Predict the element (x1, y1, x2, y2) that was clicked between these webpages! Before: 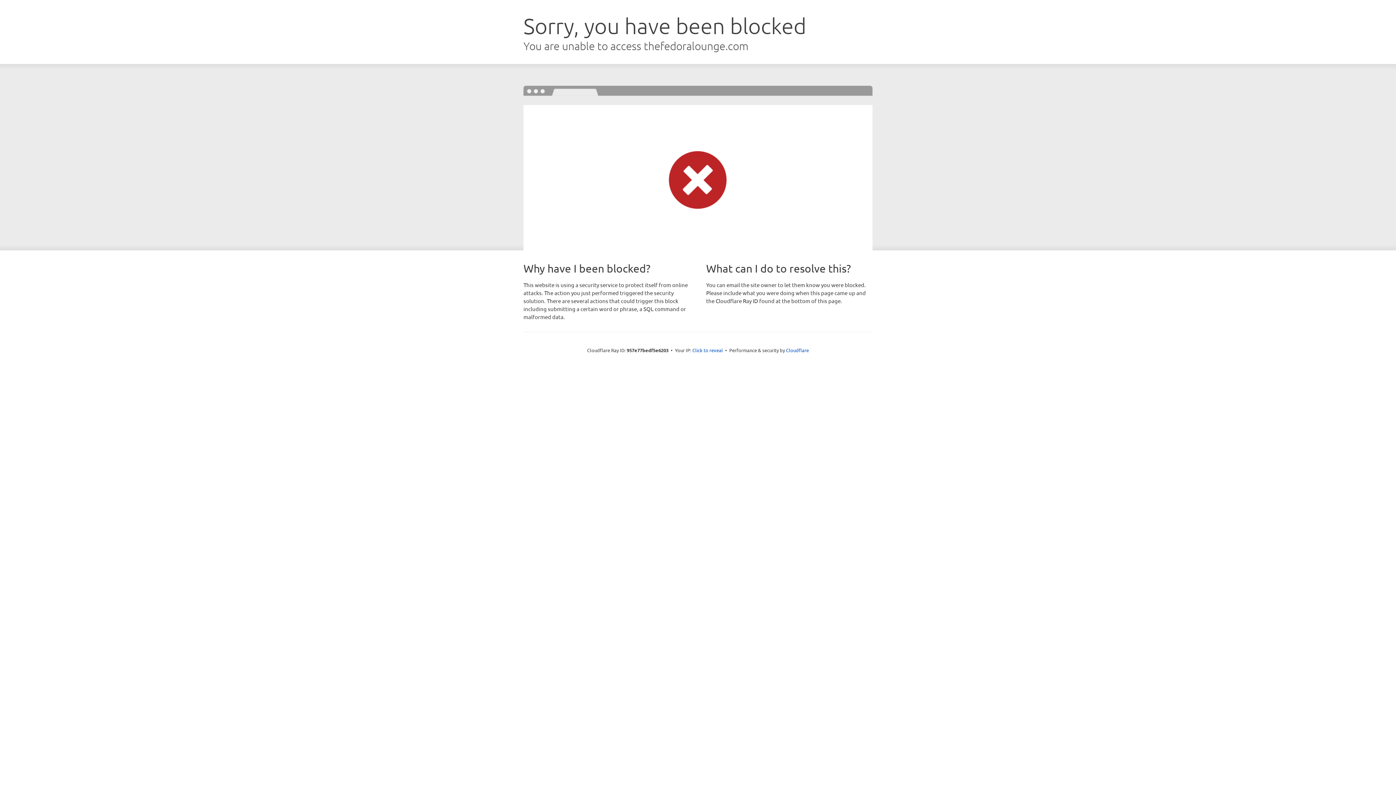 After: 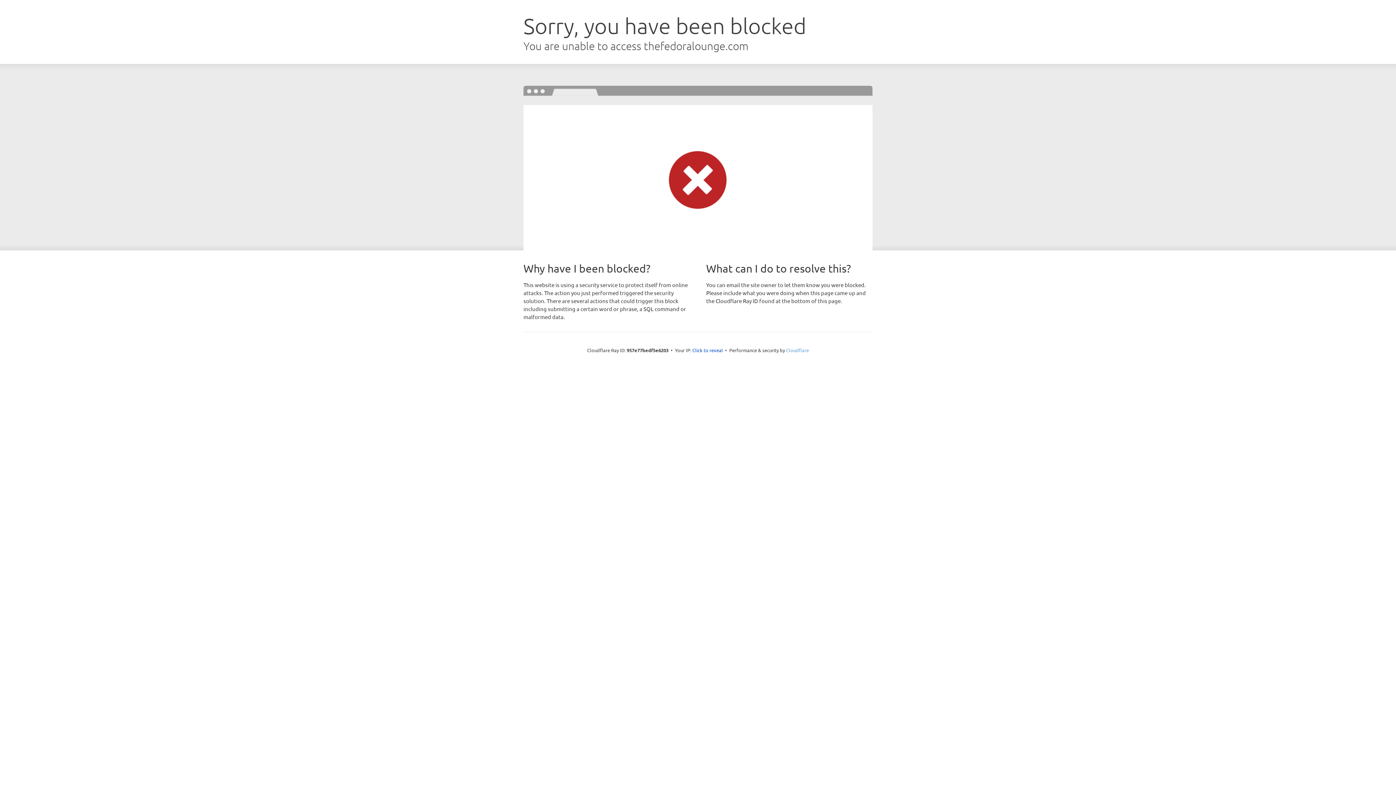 Action: bbox: (786, 347, 809, 353) label: Cloudflare